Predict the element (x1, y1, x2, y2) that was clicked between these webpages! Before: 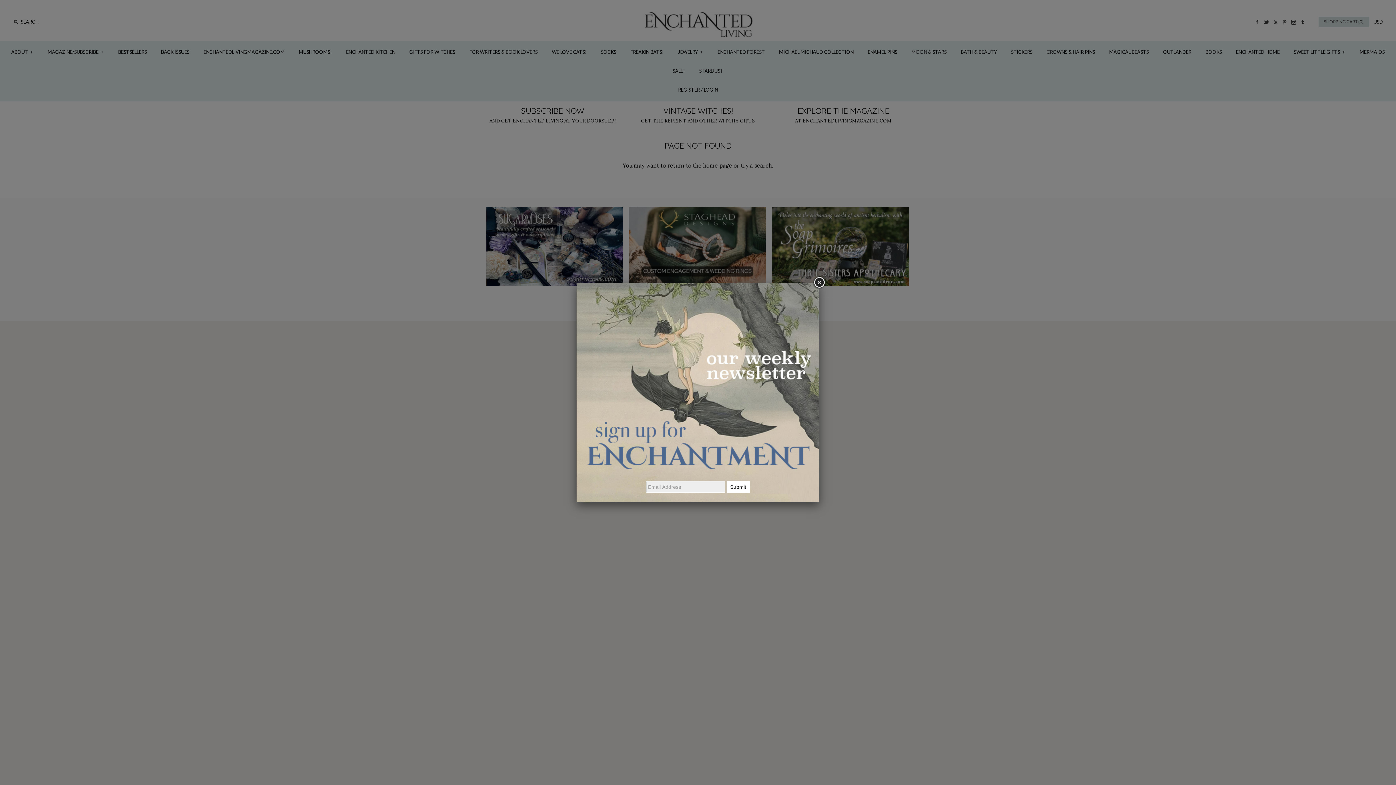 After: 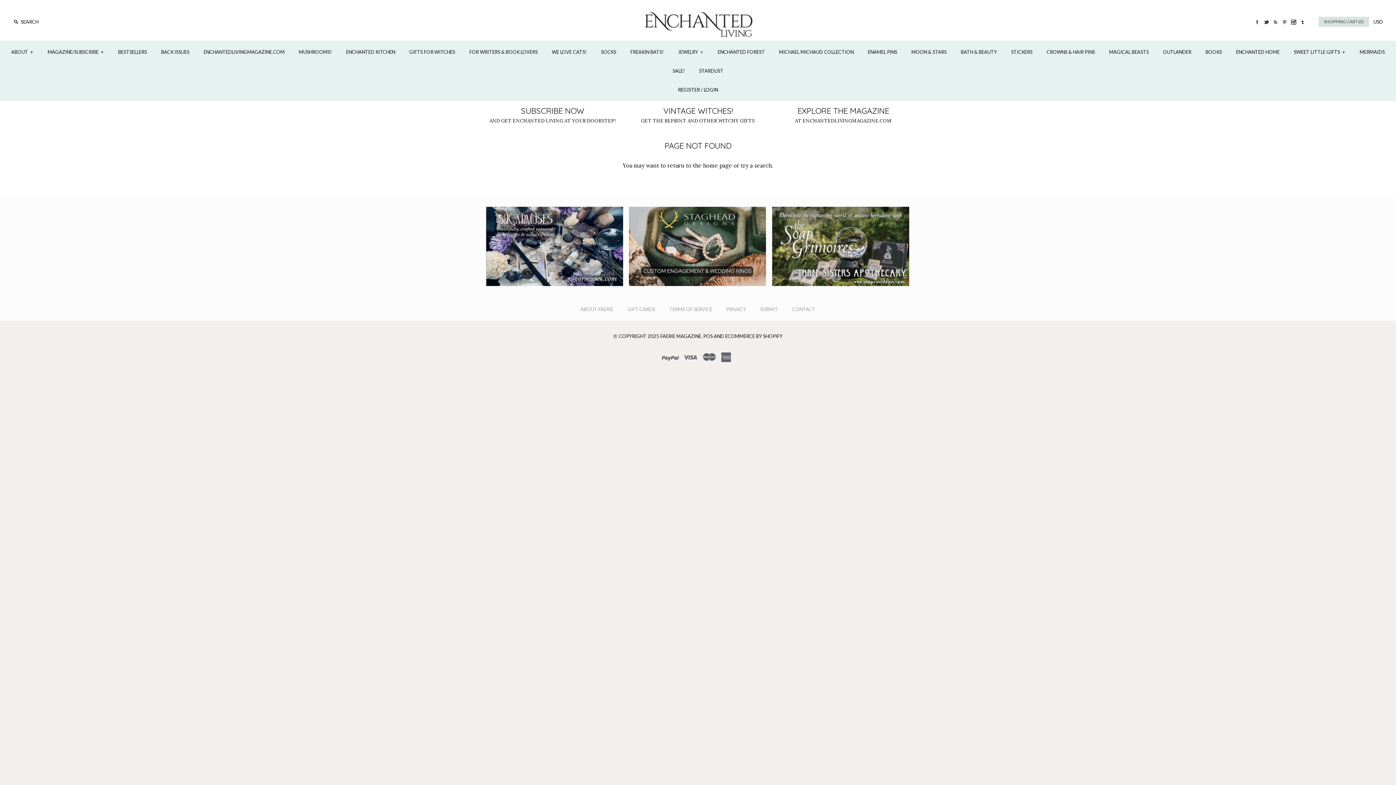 Action: bbox: (812, 276, 825, 289)